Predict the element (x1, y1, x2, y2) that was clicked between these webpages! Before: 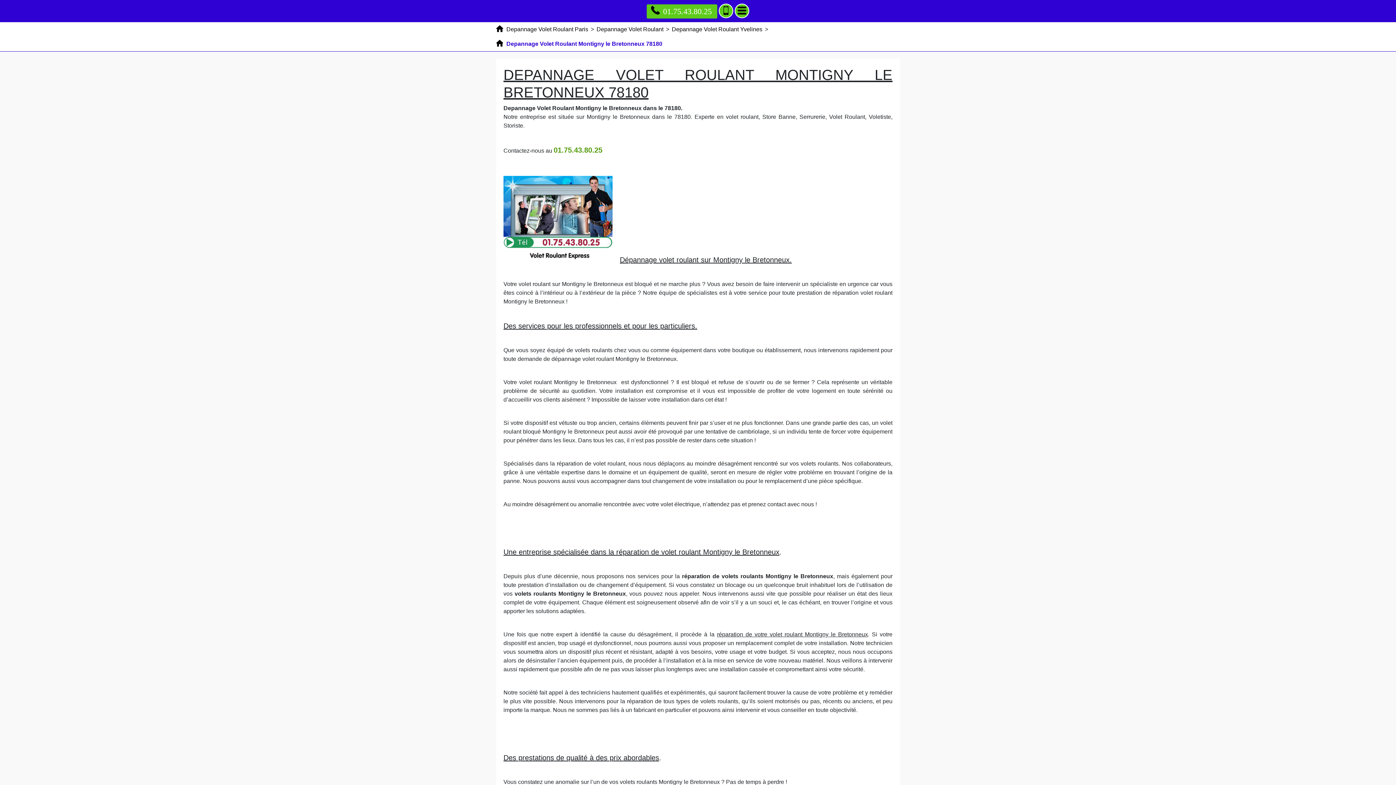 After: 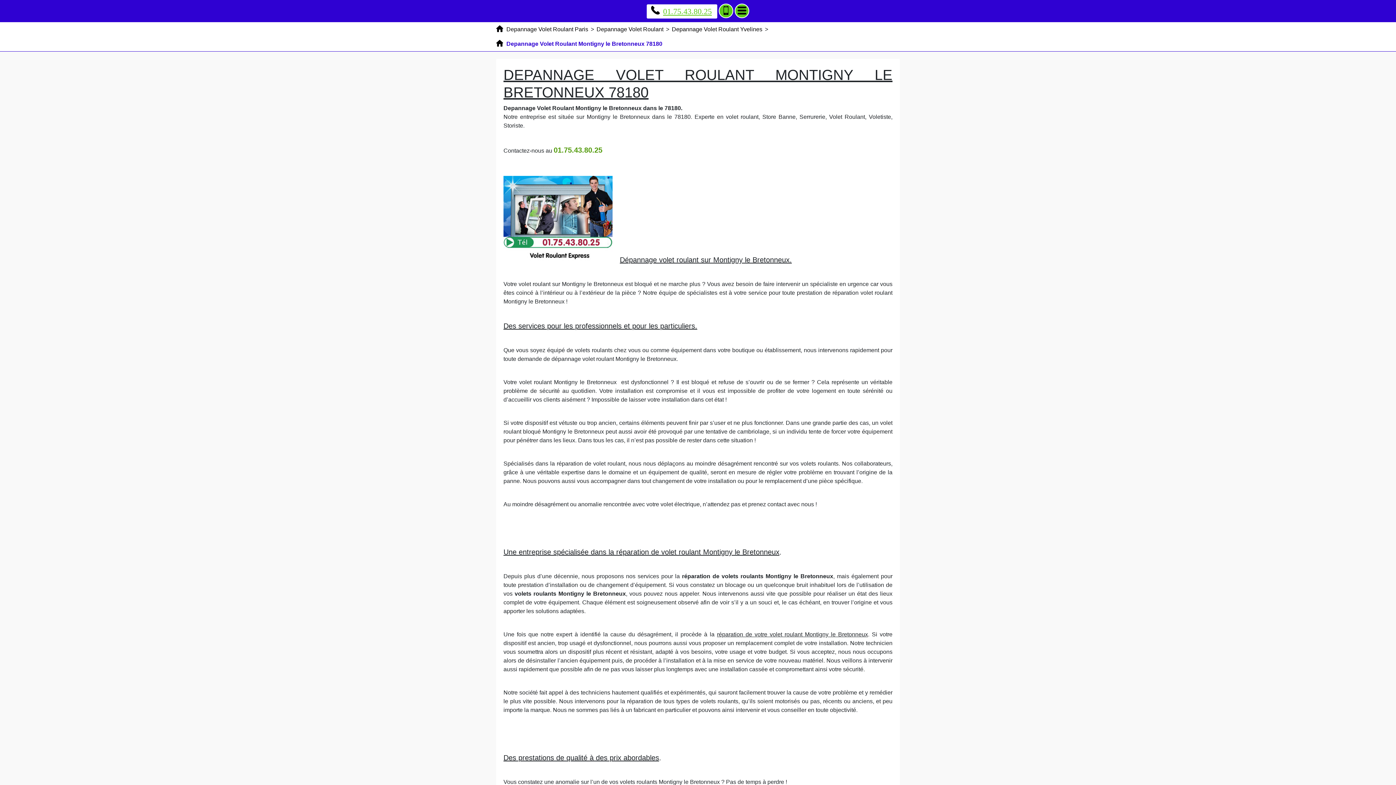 Action: bbox: (646, 4, 717, 18) label: Appelez nous